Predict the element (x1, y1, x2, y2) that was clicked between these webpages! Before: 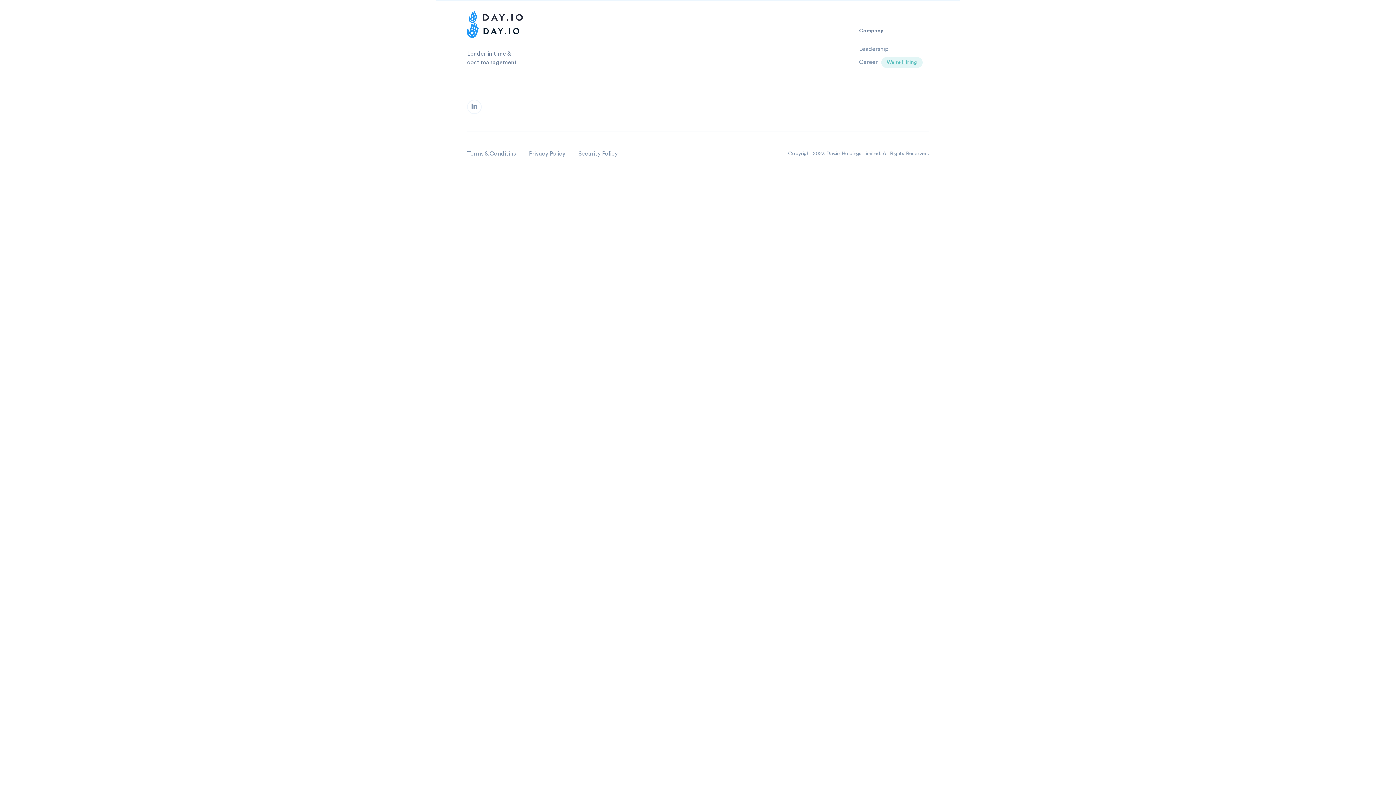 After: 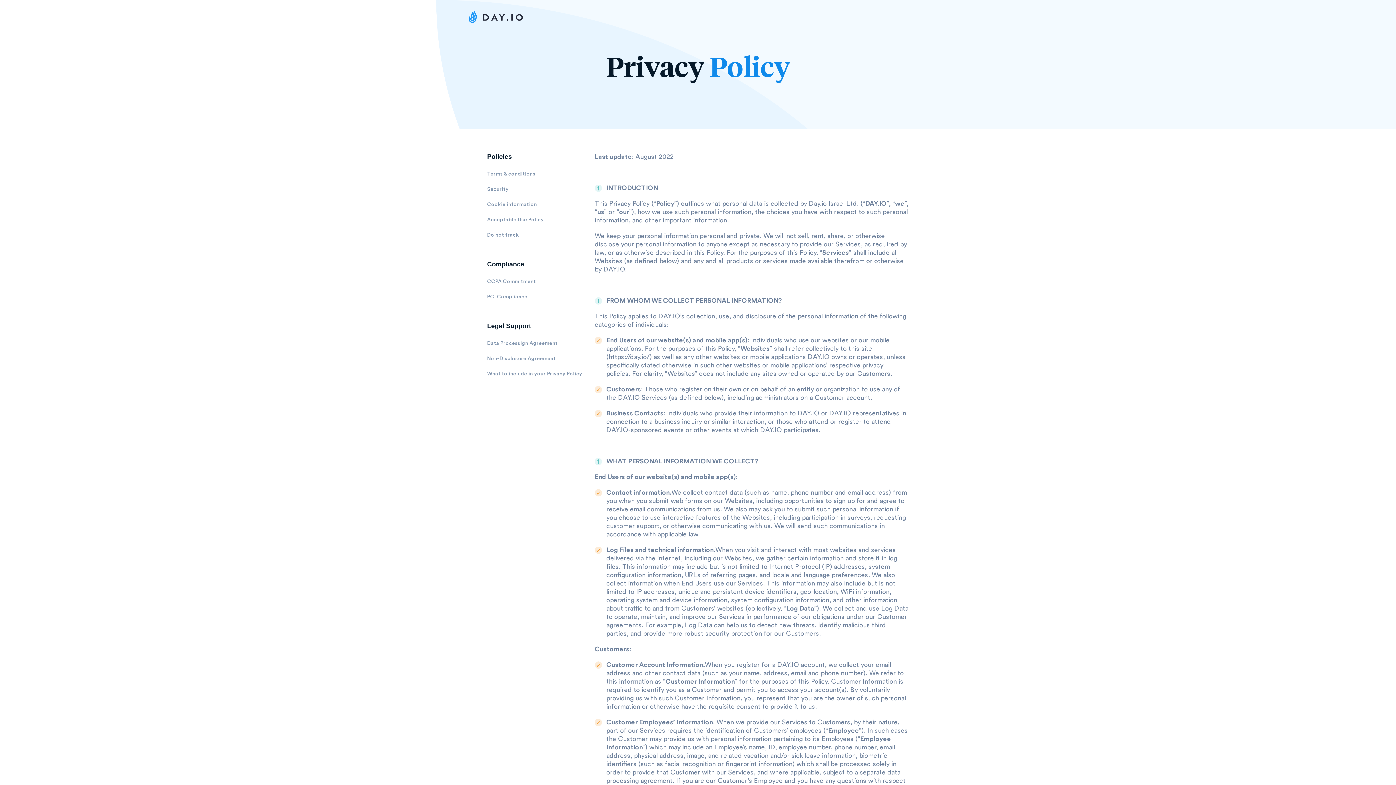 Action: label: Privacy Policy bbox: (529, 149, 565, 158)